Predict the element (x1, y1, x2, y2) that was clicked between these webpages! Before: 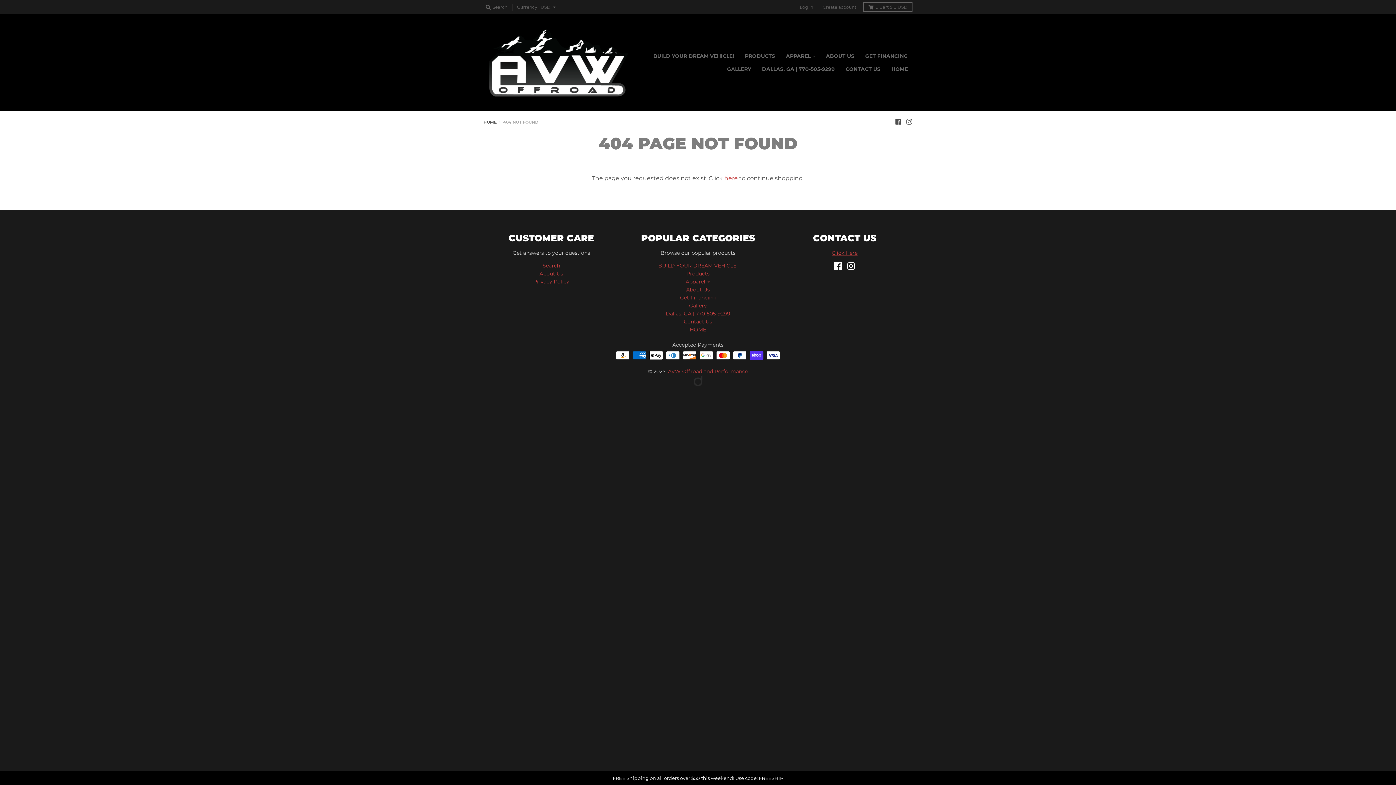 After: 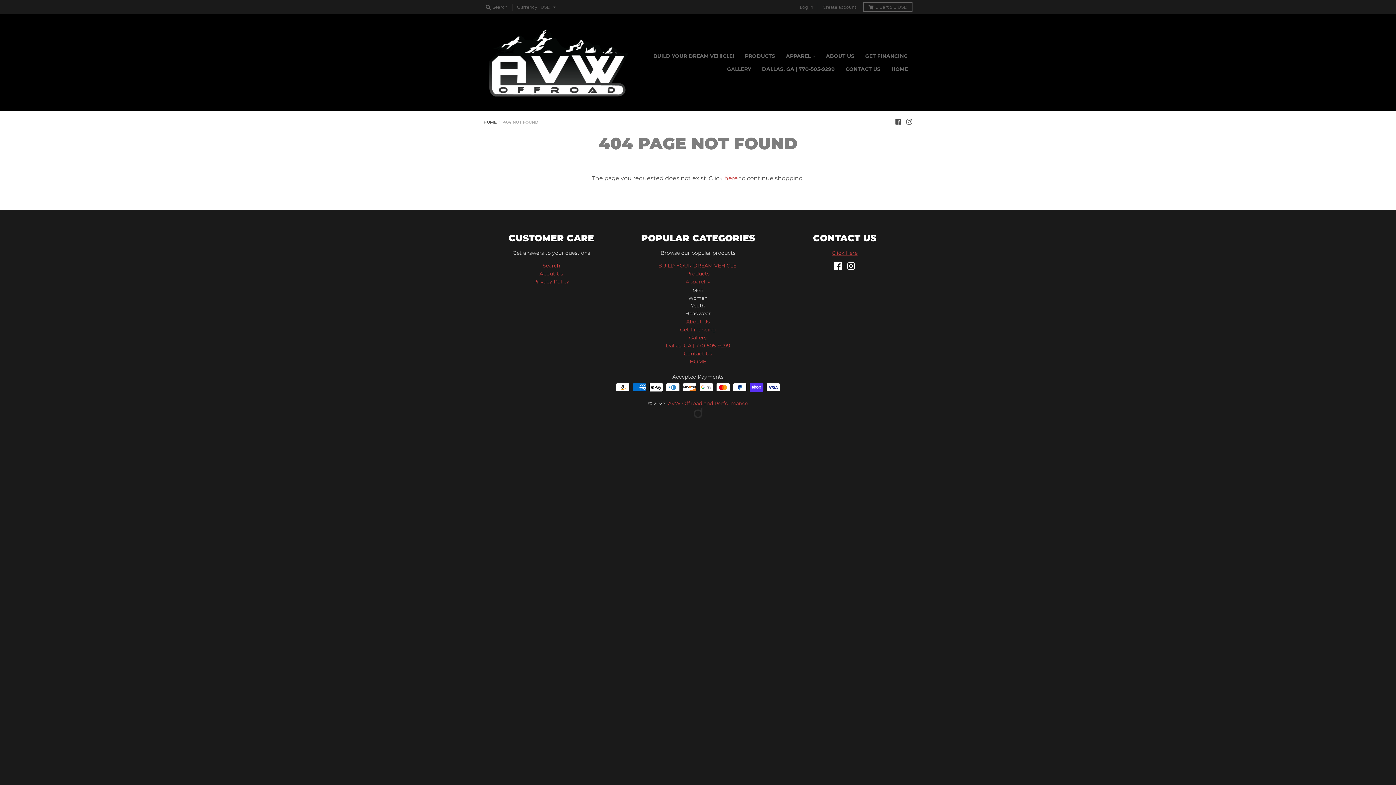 Action: bbox: (685, 278, 710, 285) label: Apparel